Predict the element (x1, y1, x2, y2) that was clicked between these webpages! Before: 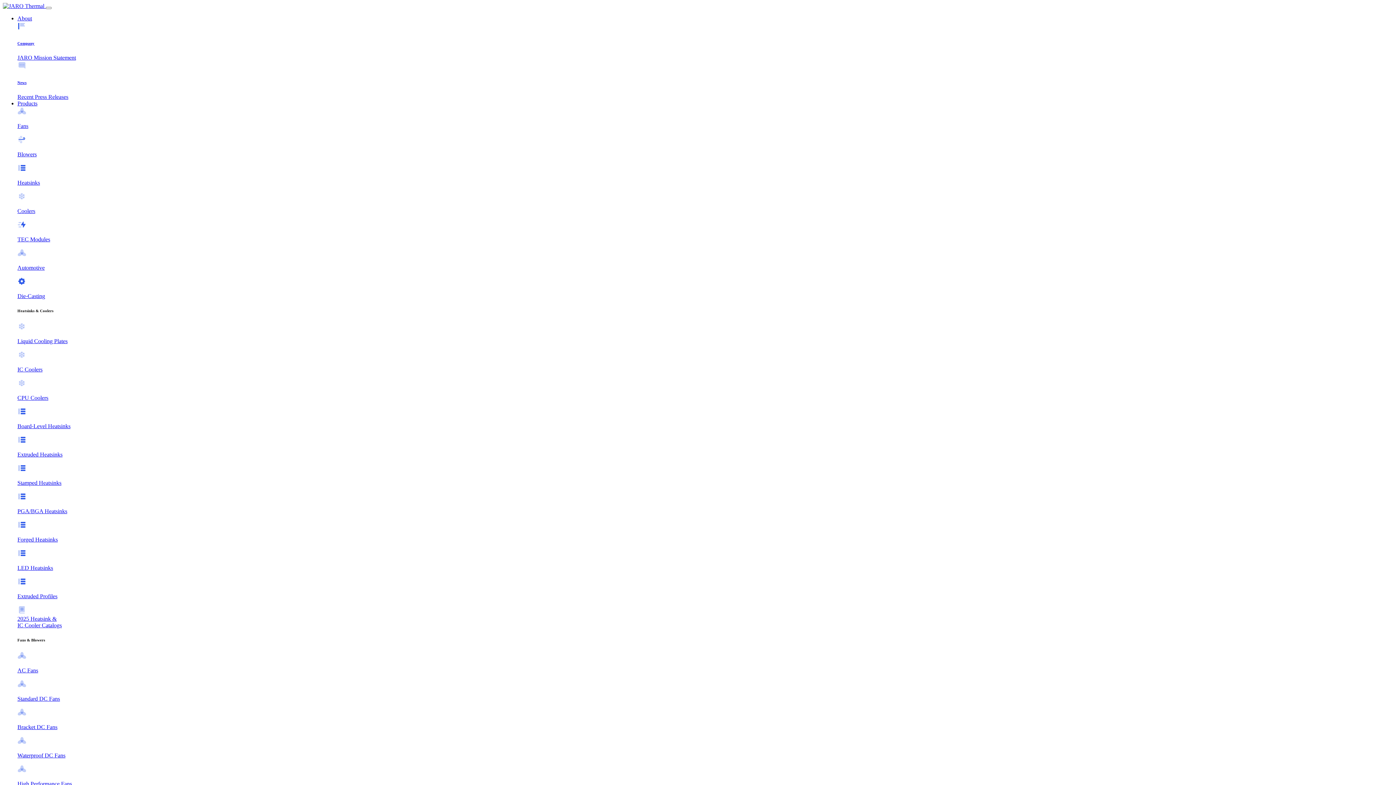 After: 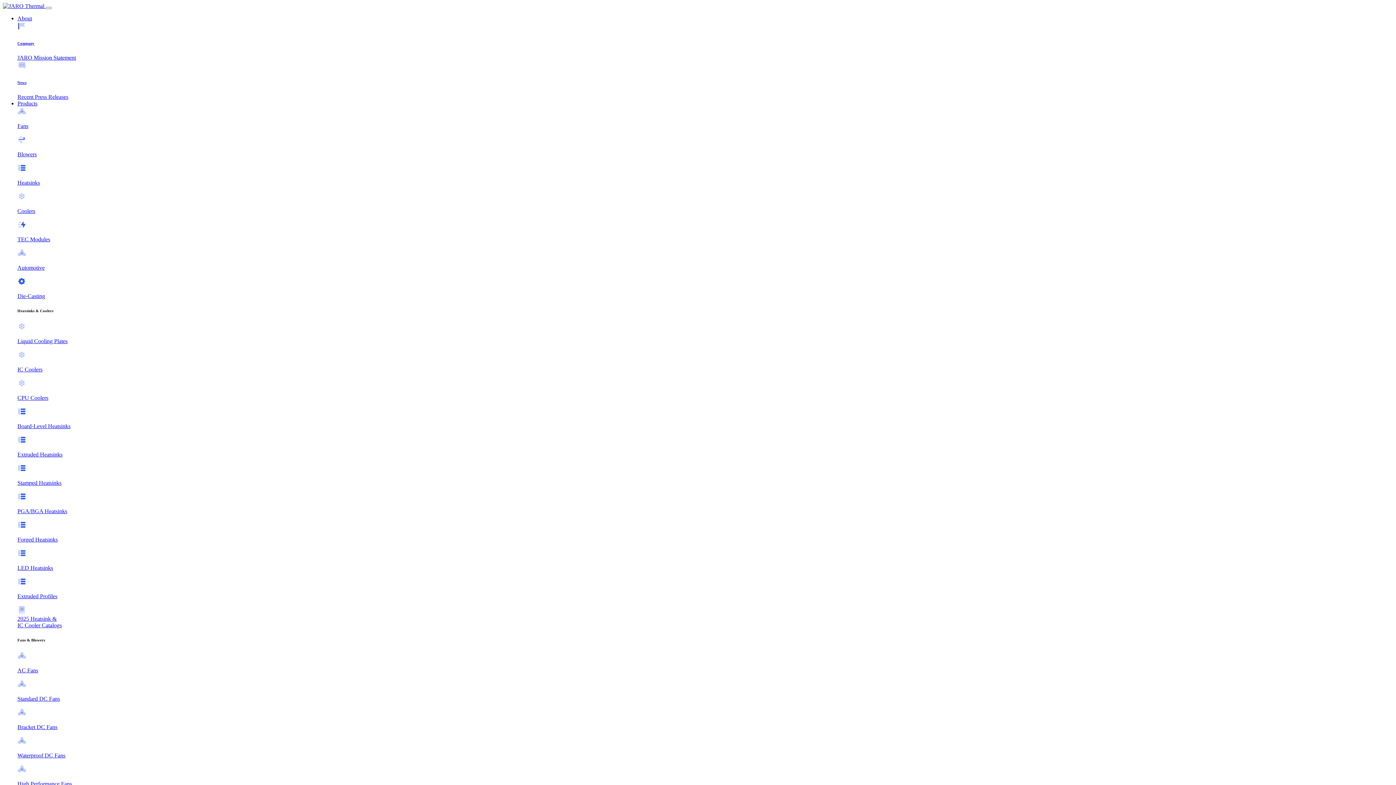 Action: bbox: (2, 2, 45, 9) label:  